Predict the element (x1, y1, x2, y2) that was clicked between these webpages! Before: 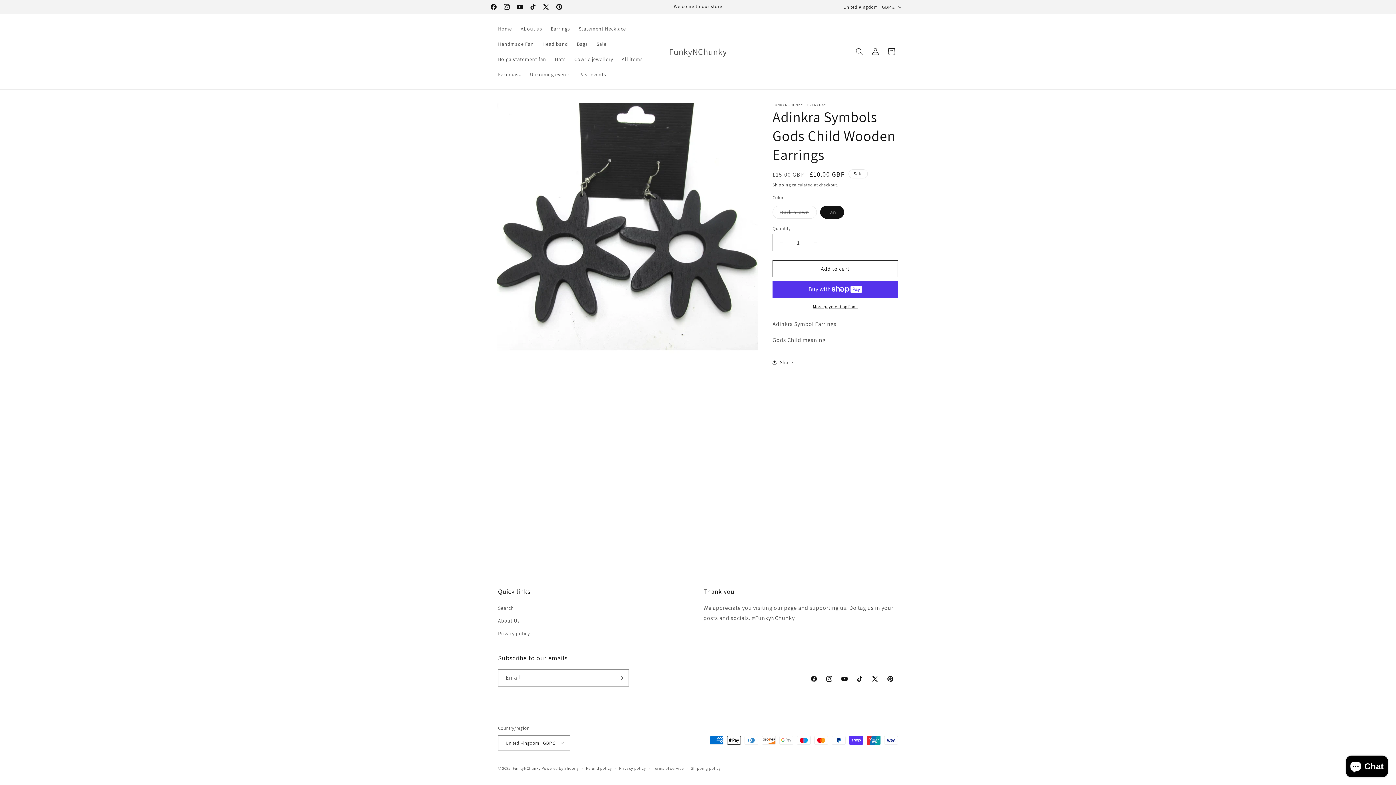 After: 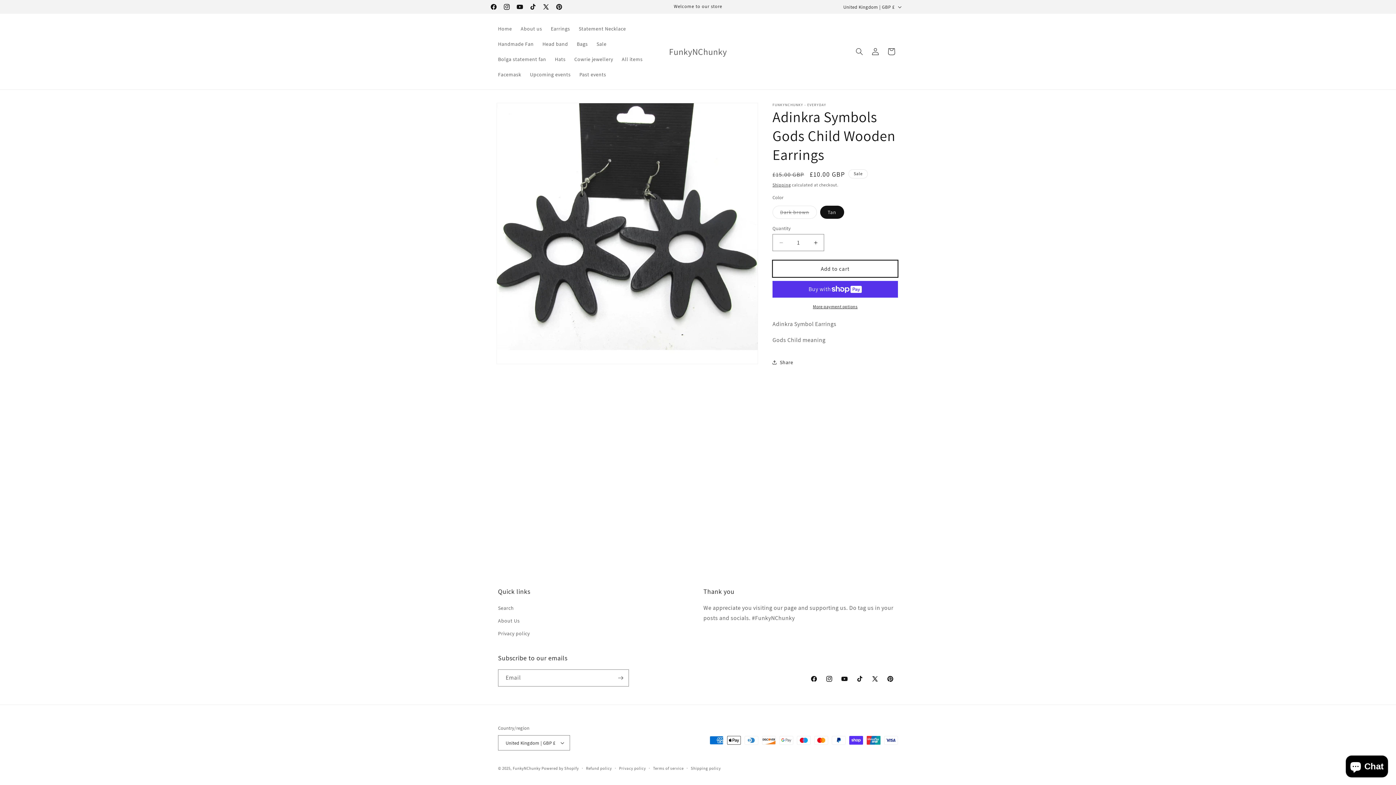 Action: label: Add to cart bbox: (772, 260, 898, 277)